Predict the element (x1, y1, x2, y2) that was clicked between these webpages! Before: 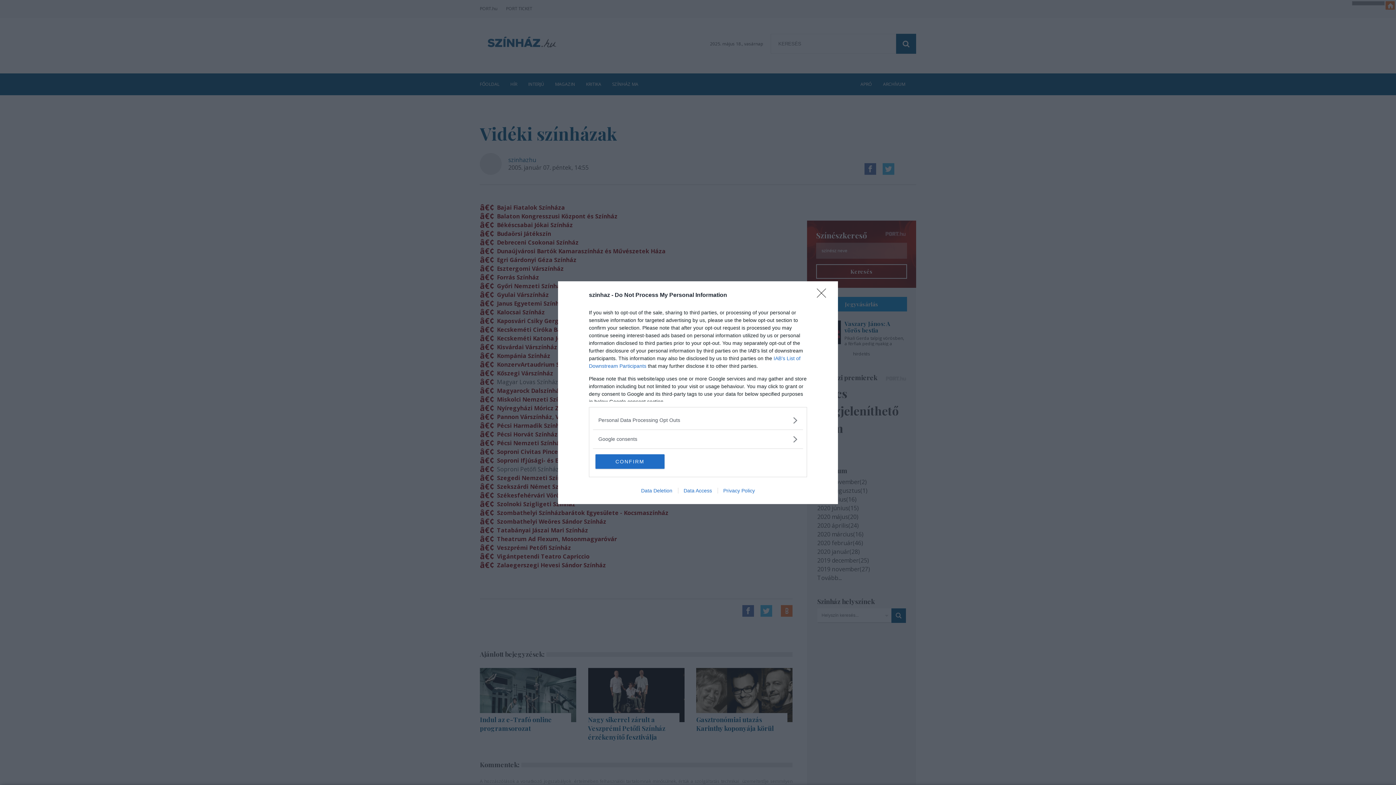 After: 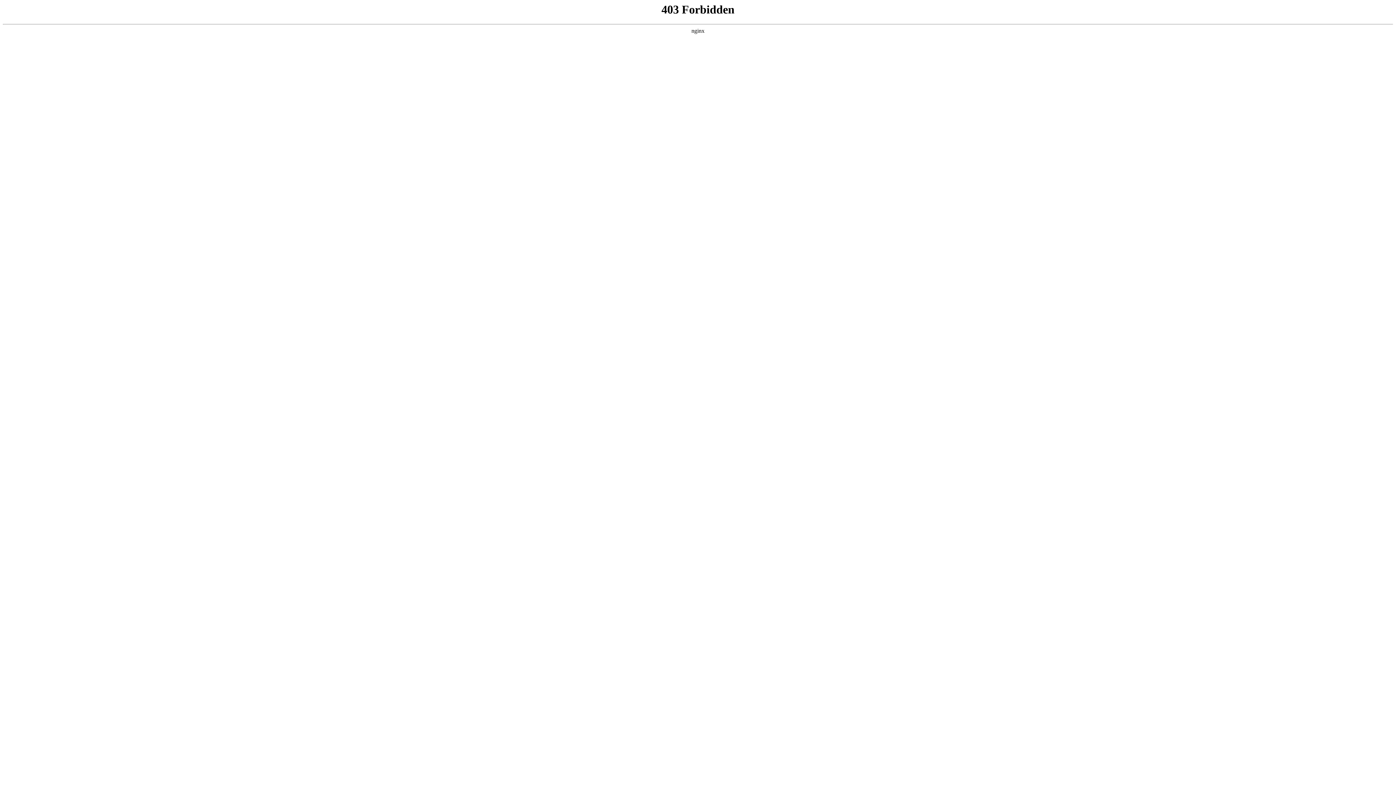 Action: bbox: (678, 487, 717, 493) label: Data Access